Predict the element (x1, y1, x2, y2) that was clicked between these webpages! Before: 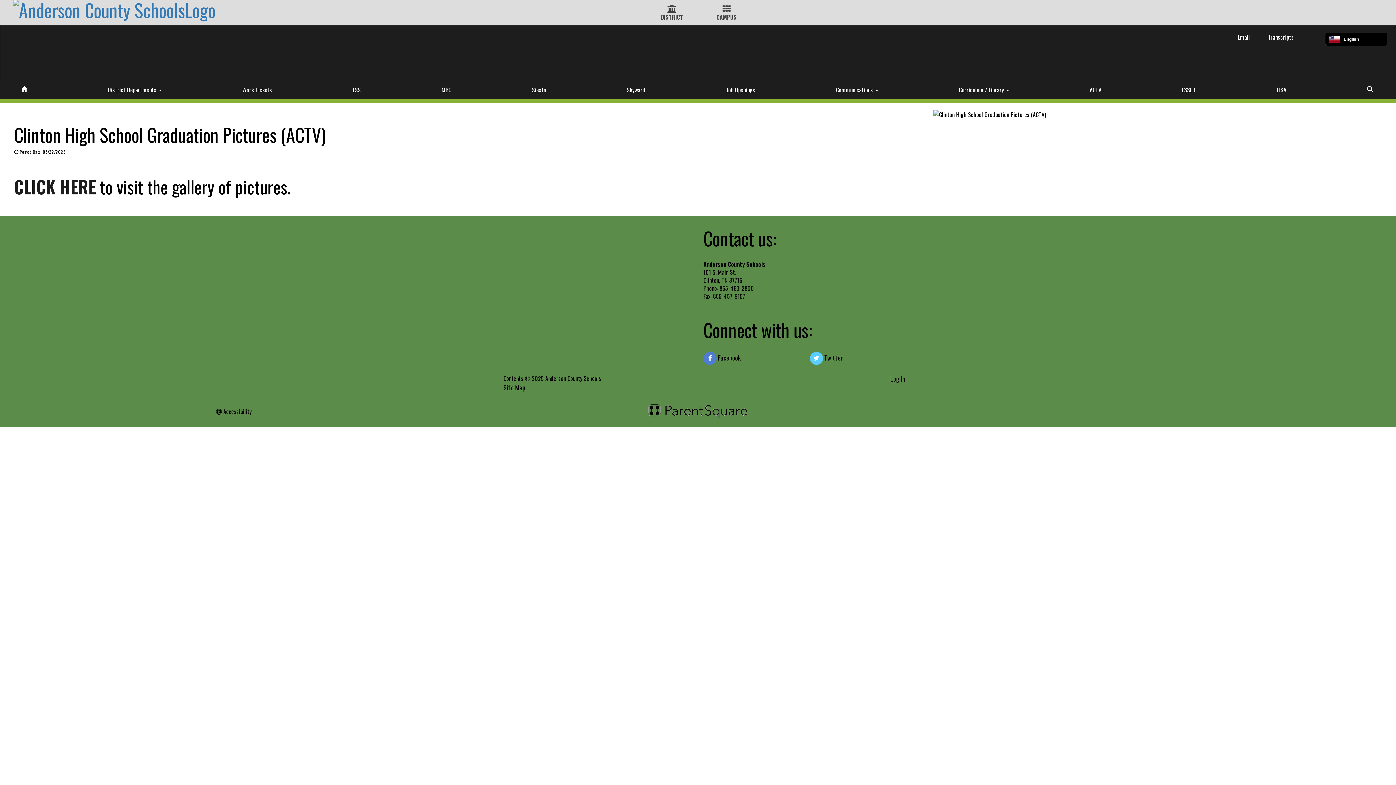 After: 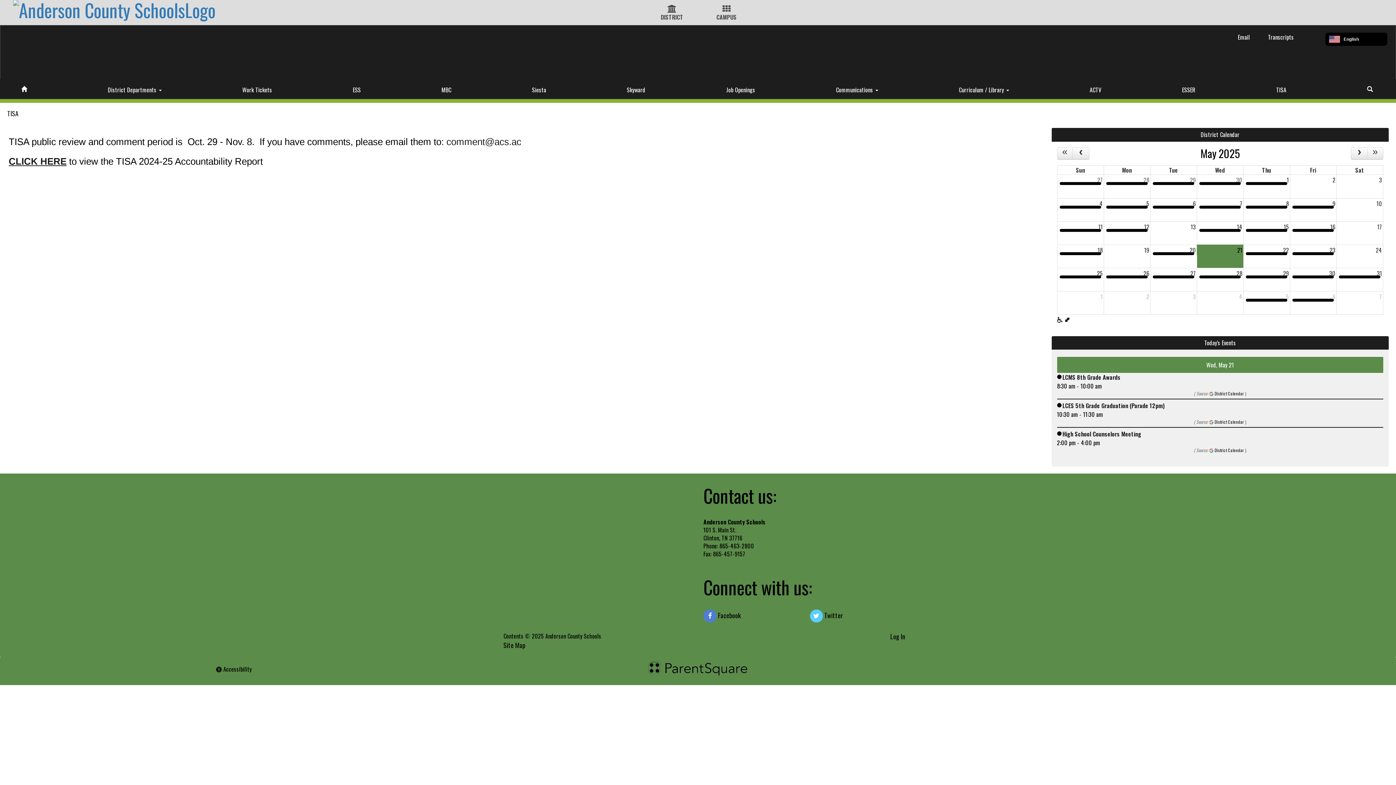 Action: label: TISA bbox: (1271, 78, 1292, 98)